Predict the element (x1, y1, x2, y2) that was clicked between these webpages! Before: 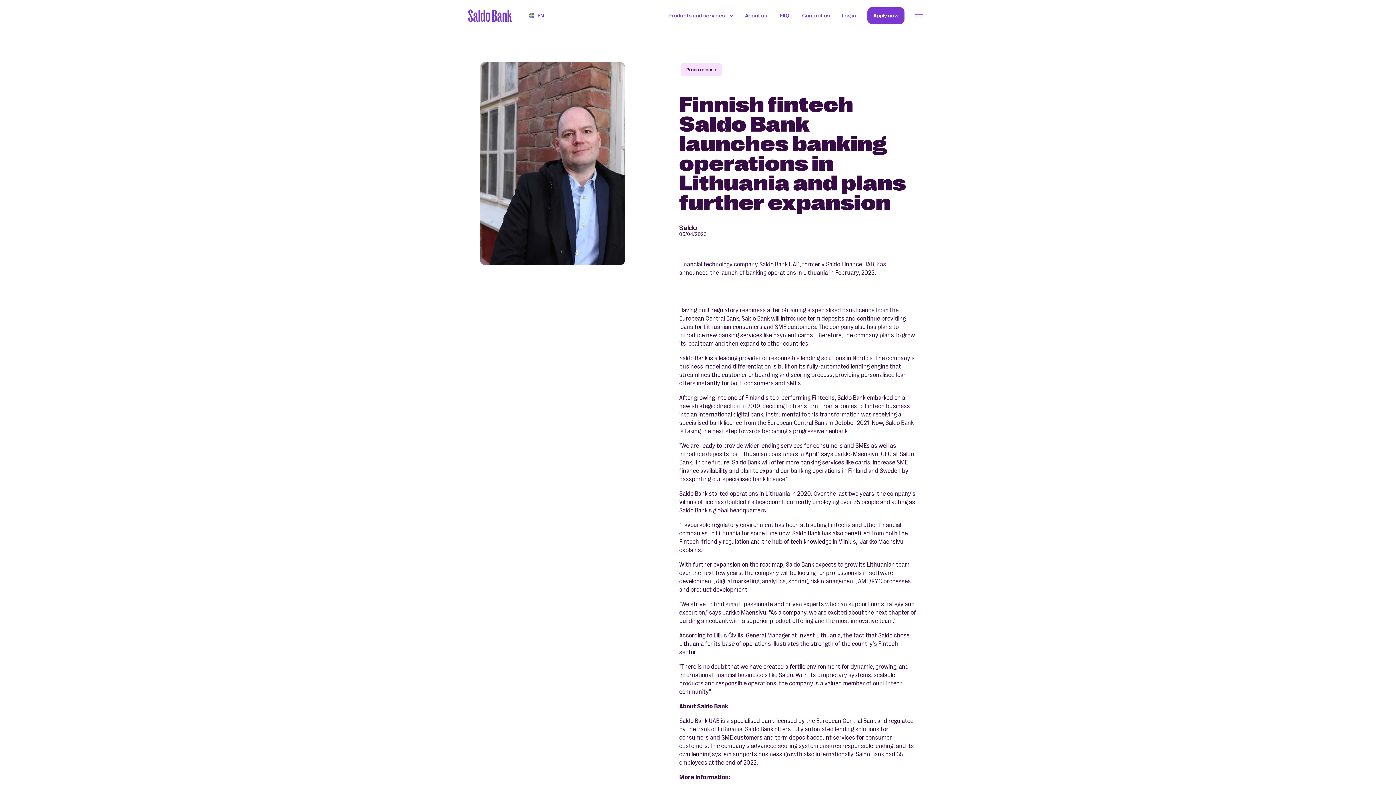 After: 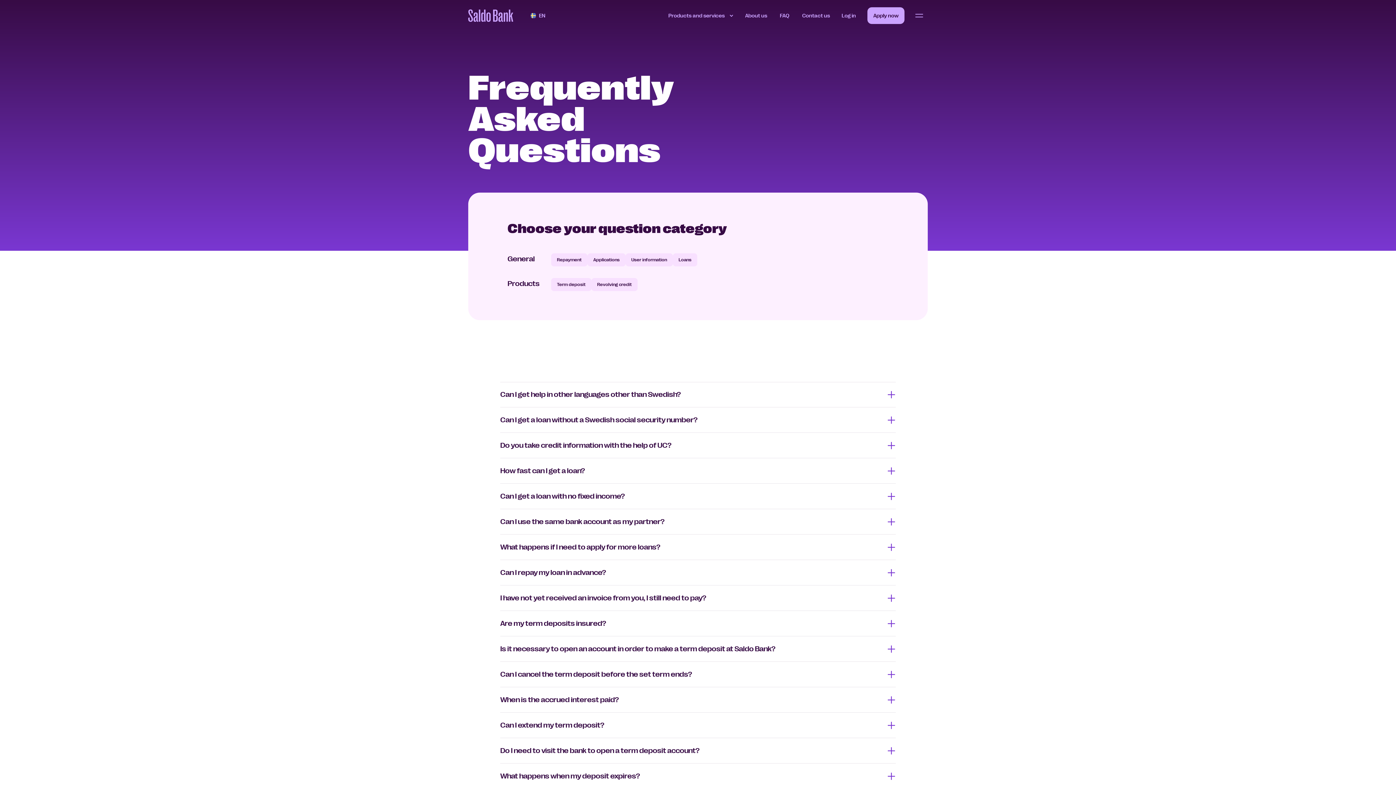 Action: label: FAQ bbox: (773, 7, 796, 24)